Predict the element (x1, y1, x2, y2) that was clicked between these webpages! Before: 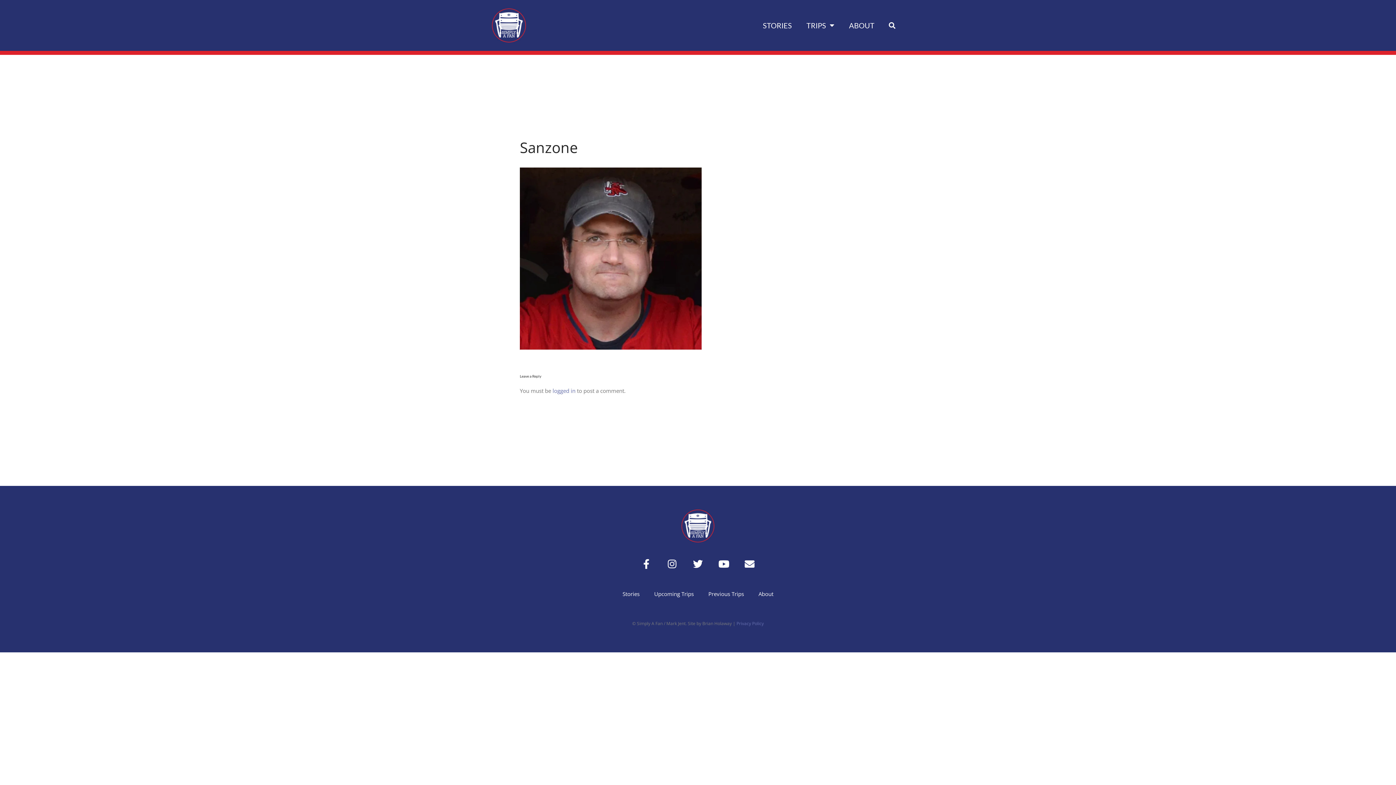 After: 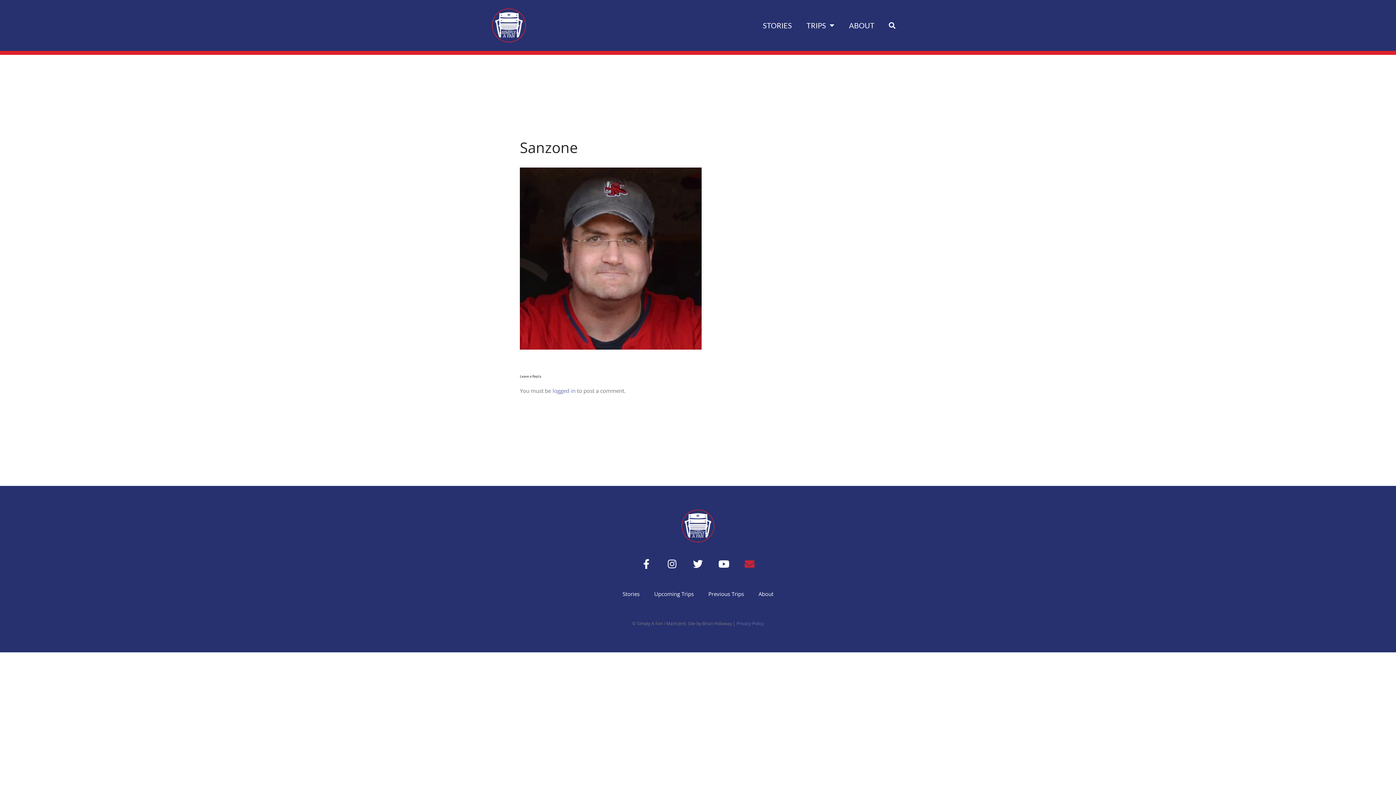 Action: bbox: (744, 559, 754, 568) label: Envelope